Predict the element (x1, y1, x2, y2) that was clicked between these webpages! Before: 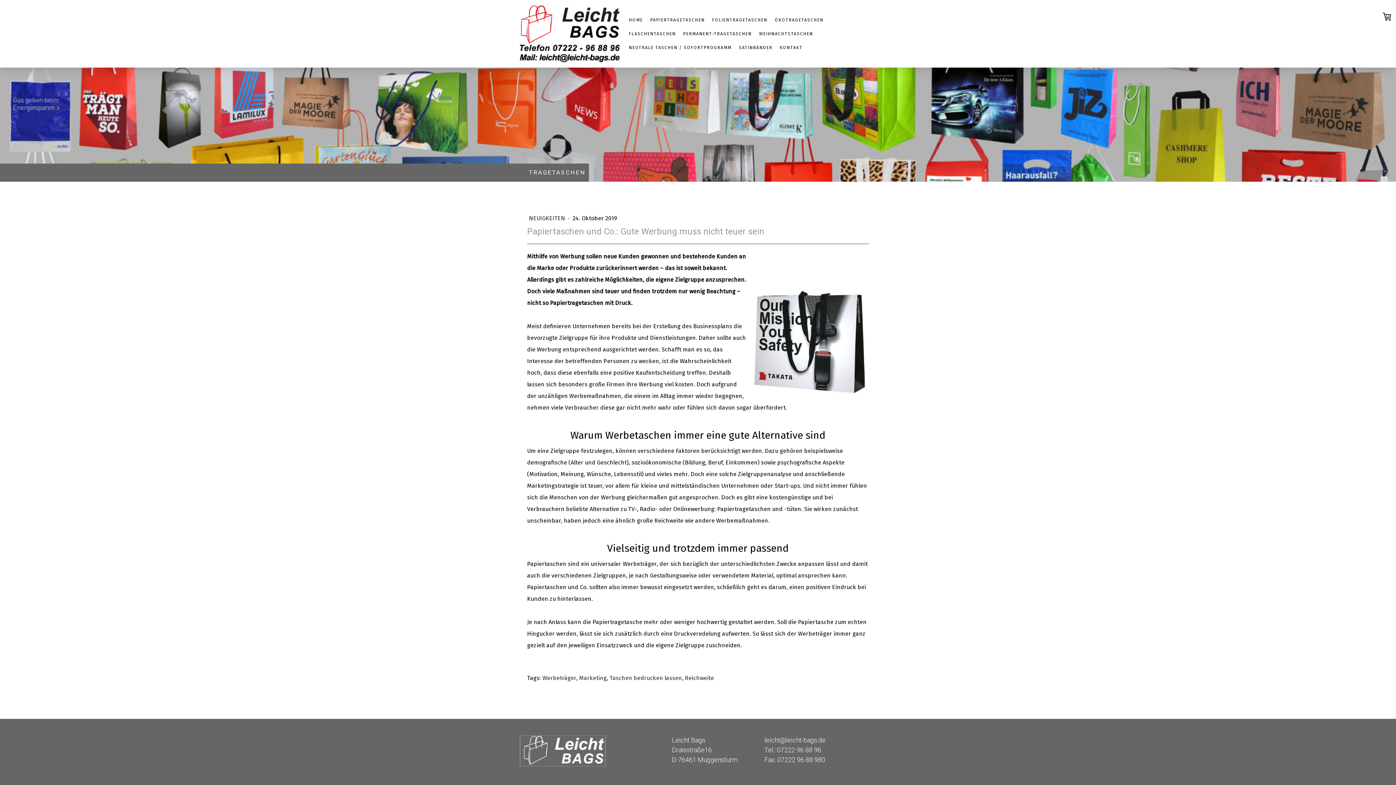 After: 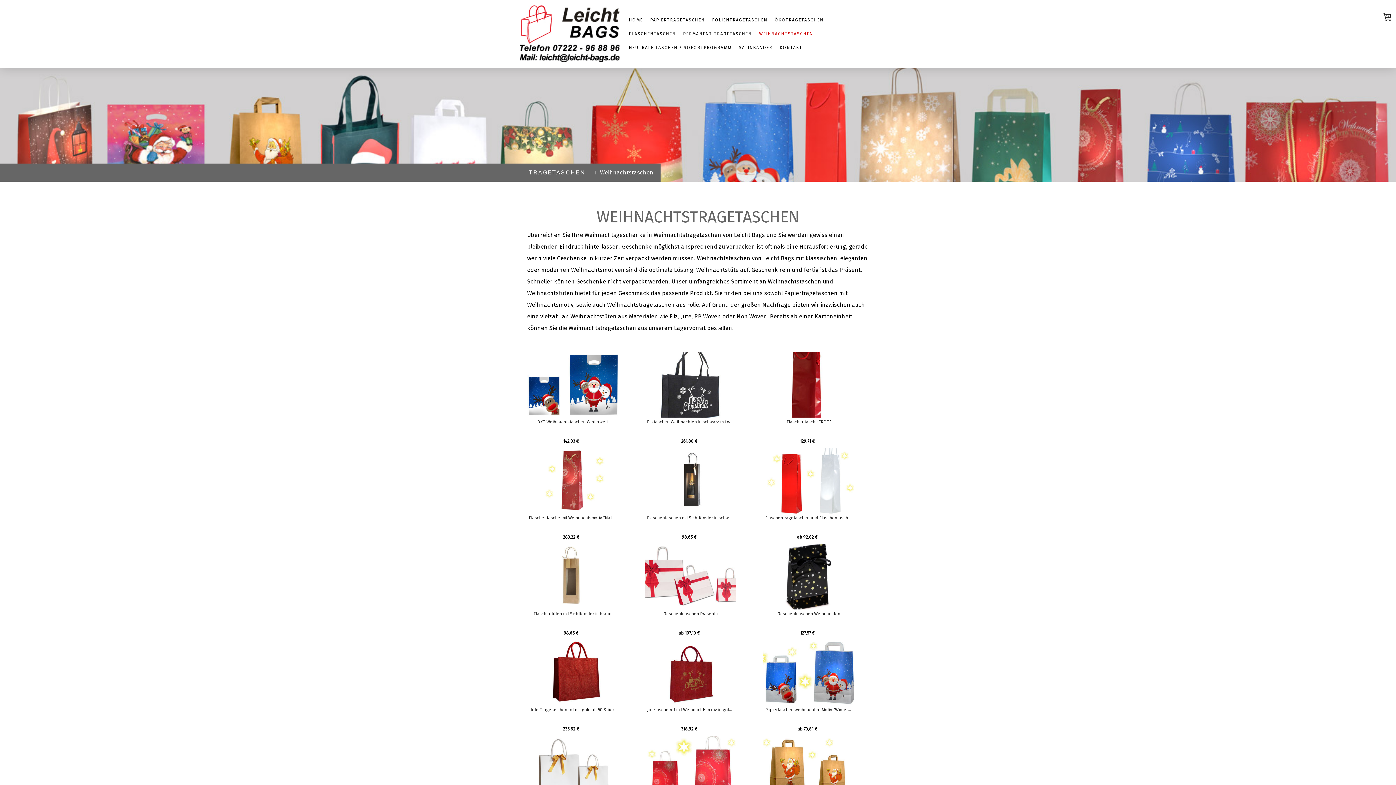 Action: bbox: (755, 26, 816, 40) label: WEIHNACHTSTASCHEN